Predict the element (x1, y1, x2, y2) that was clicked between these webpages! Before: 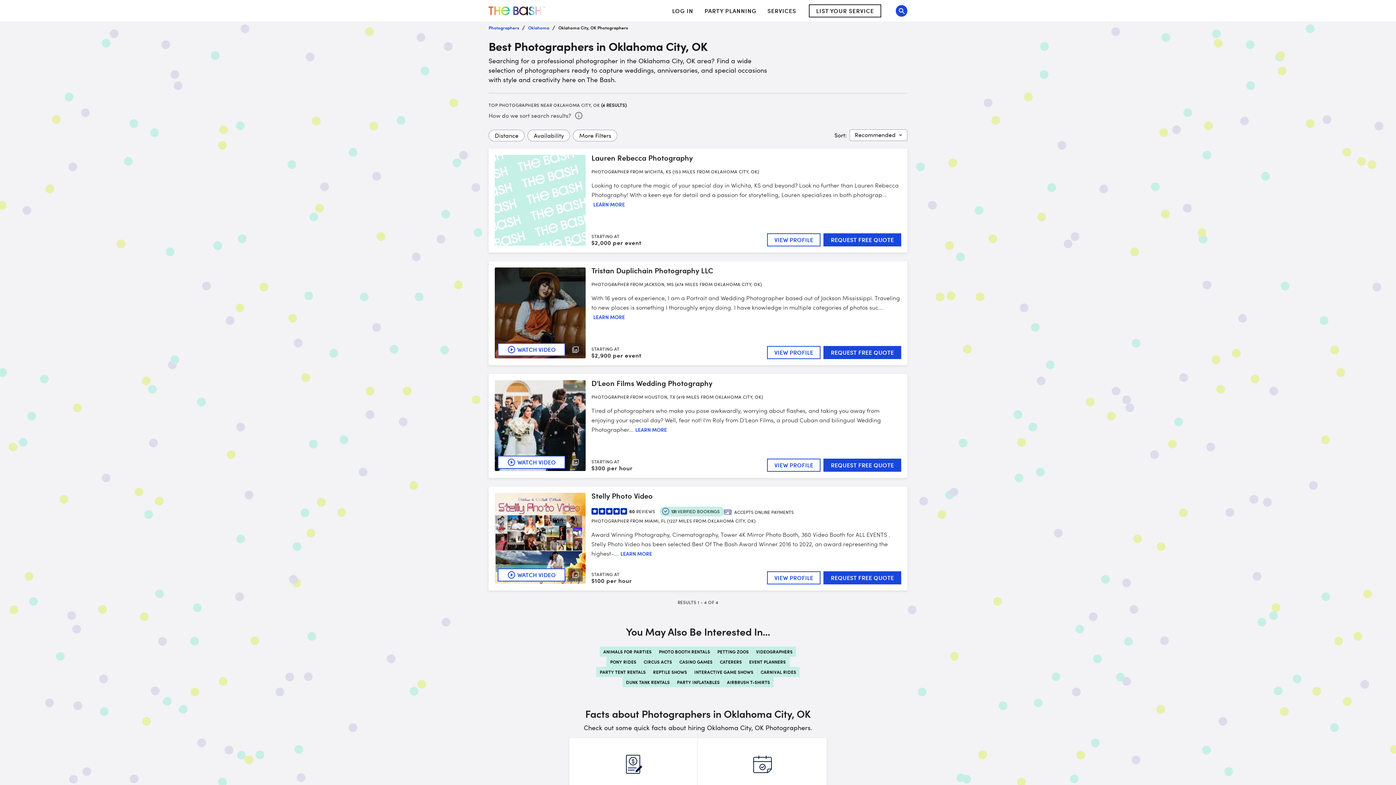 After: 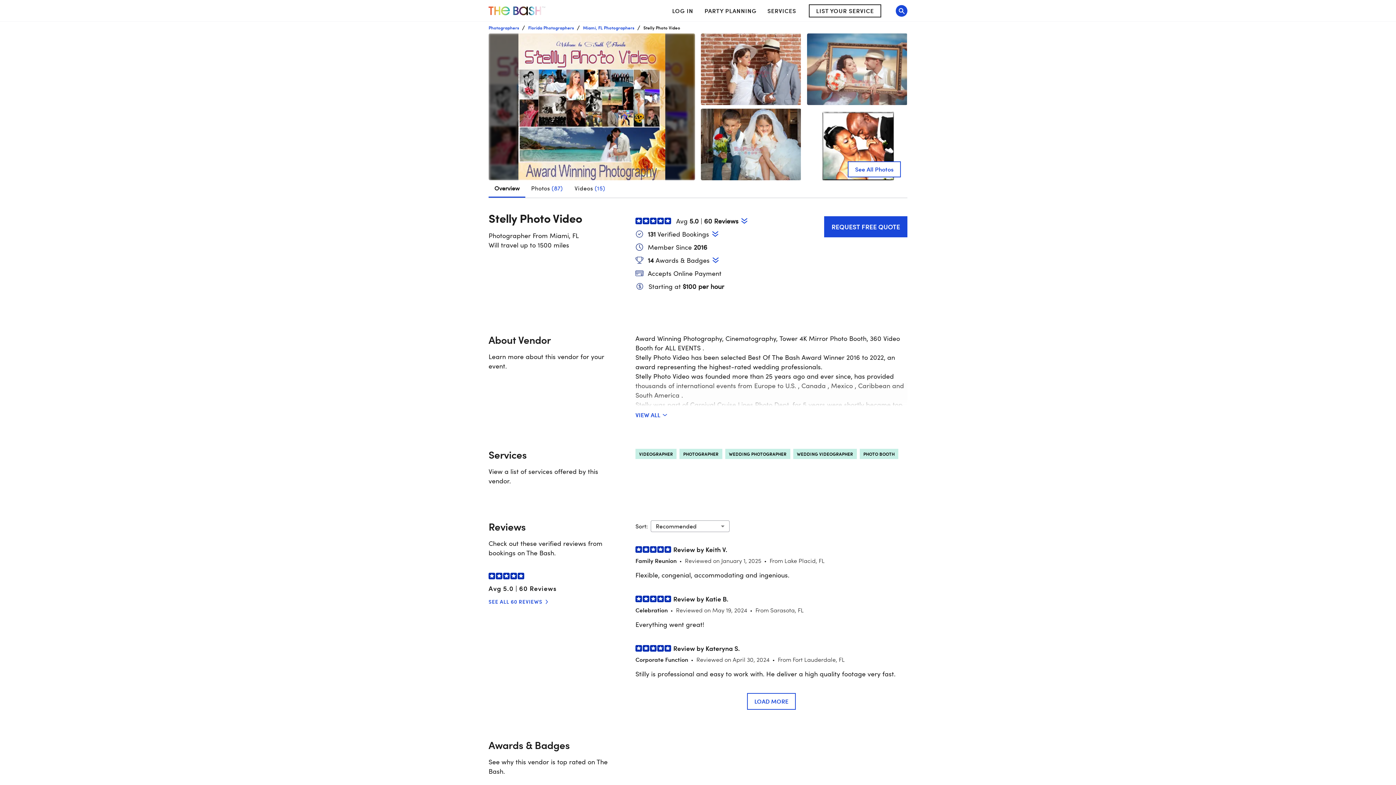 Action: label: WATCH VIDEO
Stelly Photo Video
60REVIEWS

131 VERIFIED BOOKINGS

ACCEPTS ONLINE PAYMENTS

PHOTOGRAPHER FROM MIAMI, FL (1227 MILES FROM OKLAHOMA CITY, OK)

Award Winning Photography, Cinematography, Tower 4K Mirror Photo Booth, 360 Video Booth for ALL EVENTS . Stelly Photo Video has been selected Best Of The Bash Award Winner 2016 to 2022, an award representing the highest-...

LEARN MORE
STARTING AT
$100 per hour
VIEW PROFILE
REQUEST FREE QUOTE bbox: (488, 486, 907, 590)